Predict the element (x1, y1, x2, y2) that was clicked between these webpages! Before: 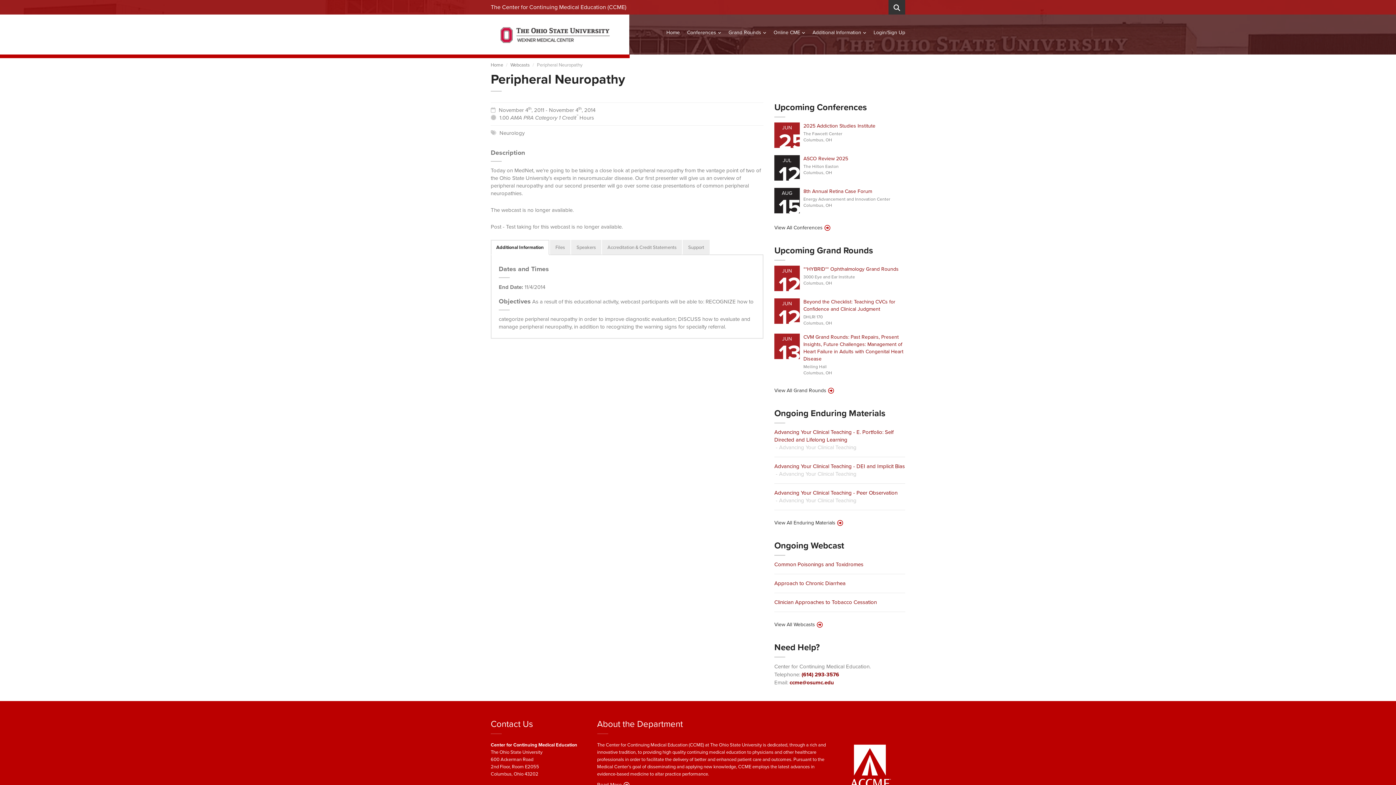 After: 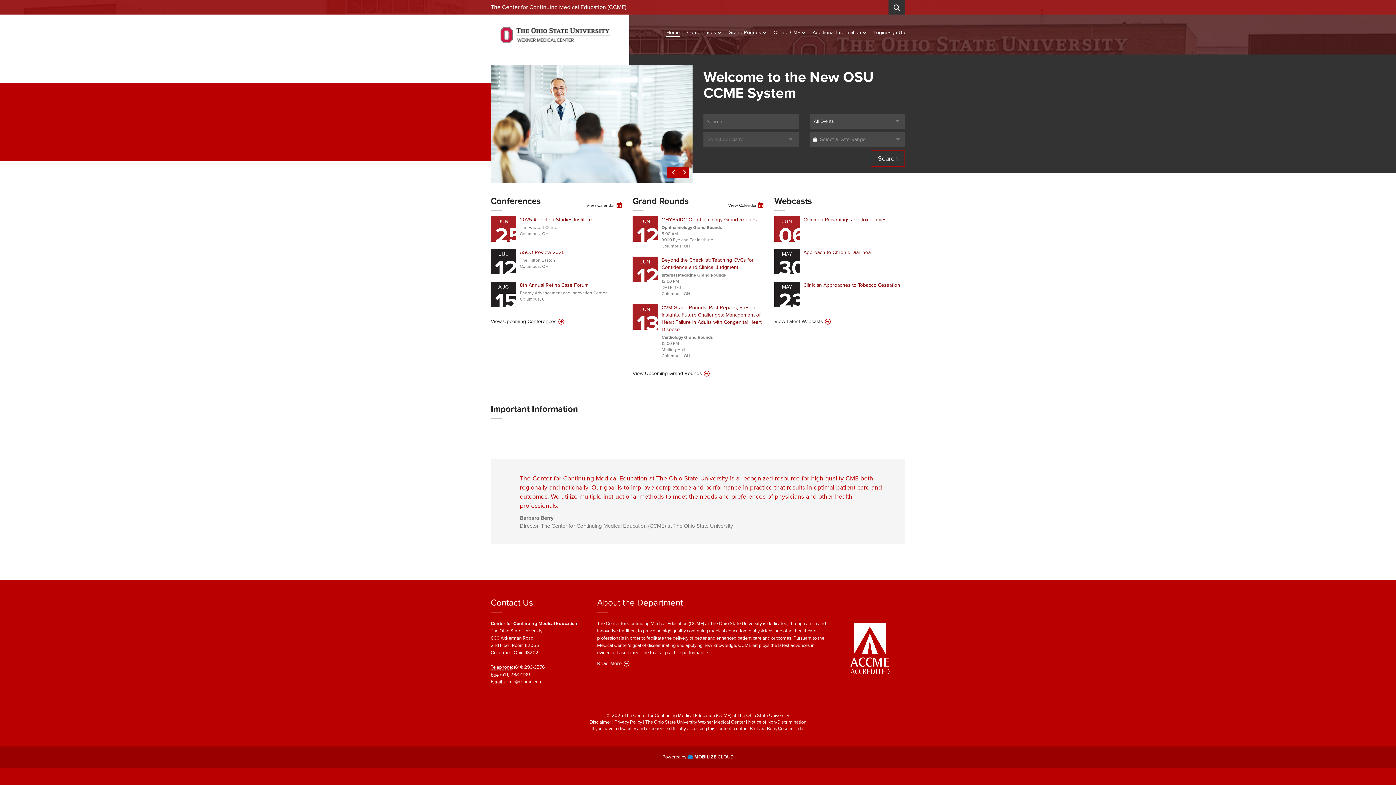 Action: label: Home bbox: (659, 25, 680, 40)